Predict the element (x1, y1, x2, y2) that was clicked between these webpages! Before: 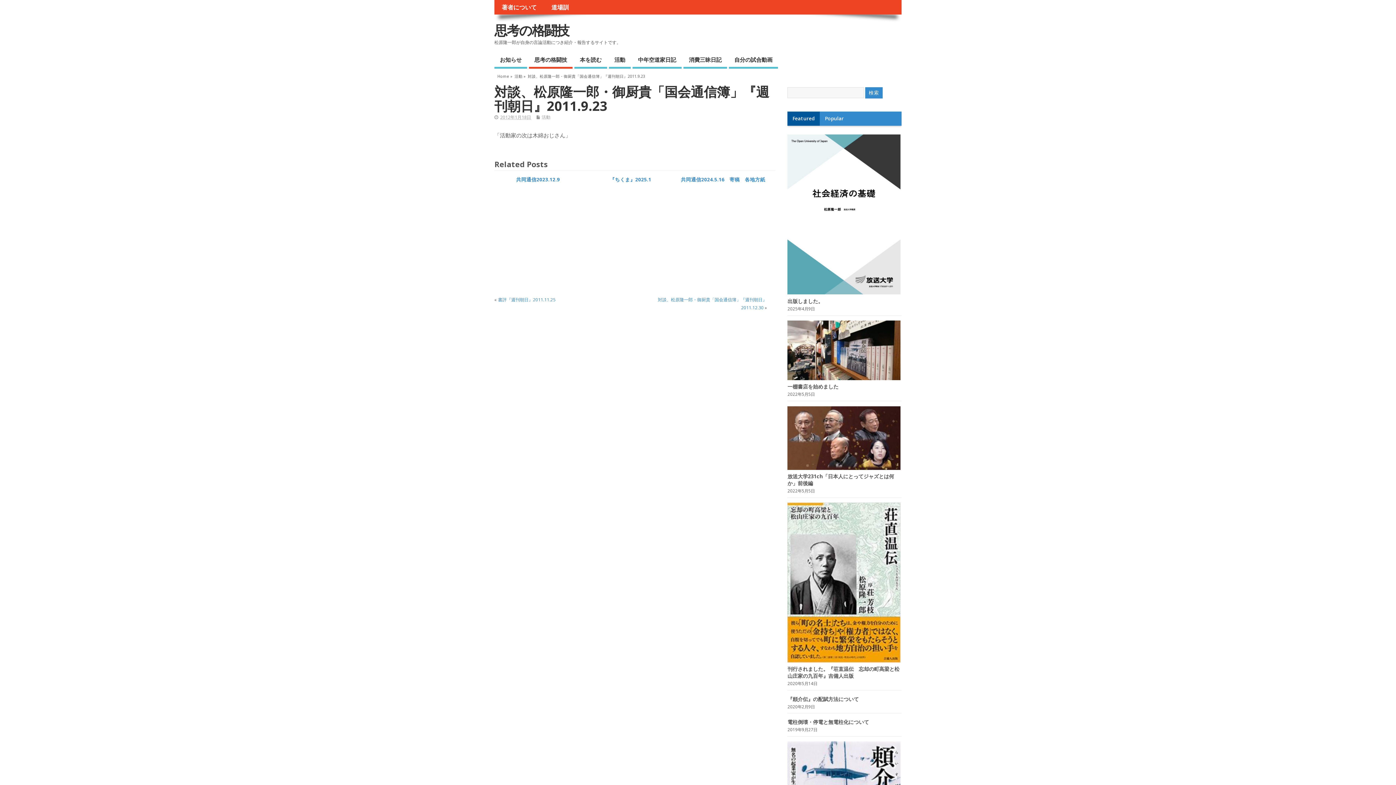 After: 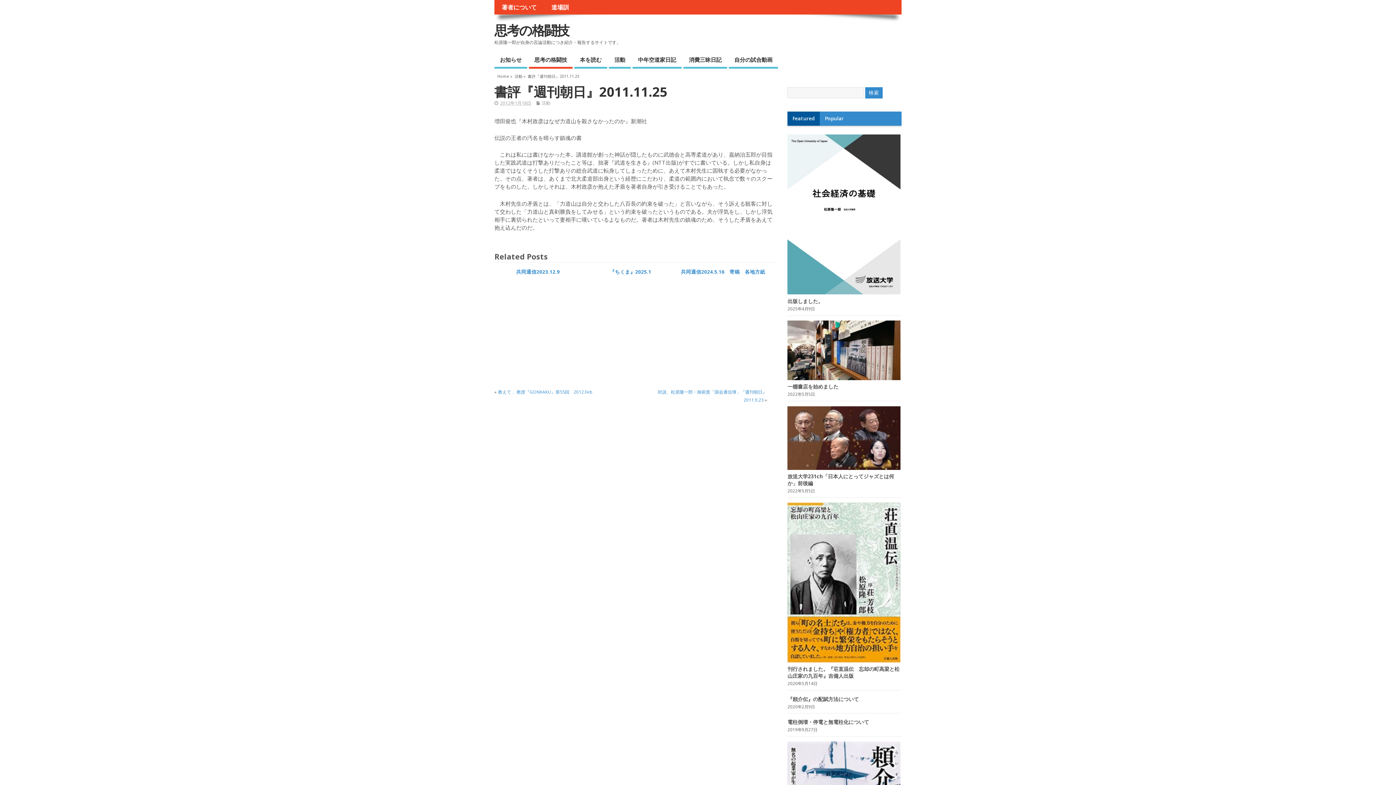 Action: bbox: (498, 296, 555, 302) label: 書評『週刊朝日』2011.11.25